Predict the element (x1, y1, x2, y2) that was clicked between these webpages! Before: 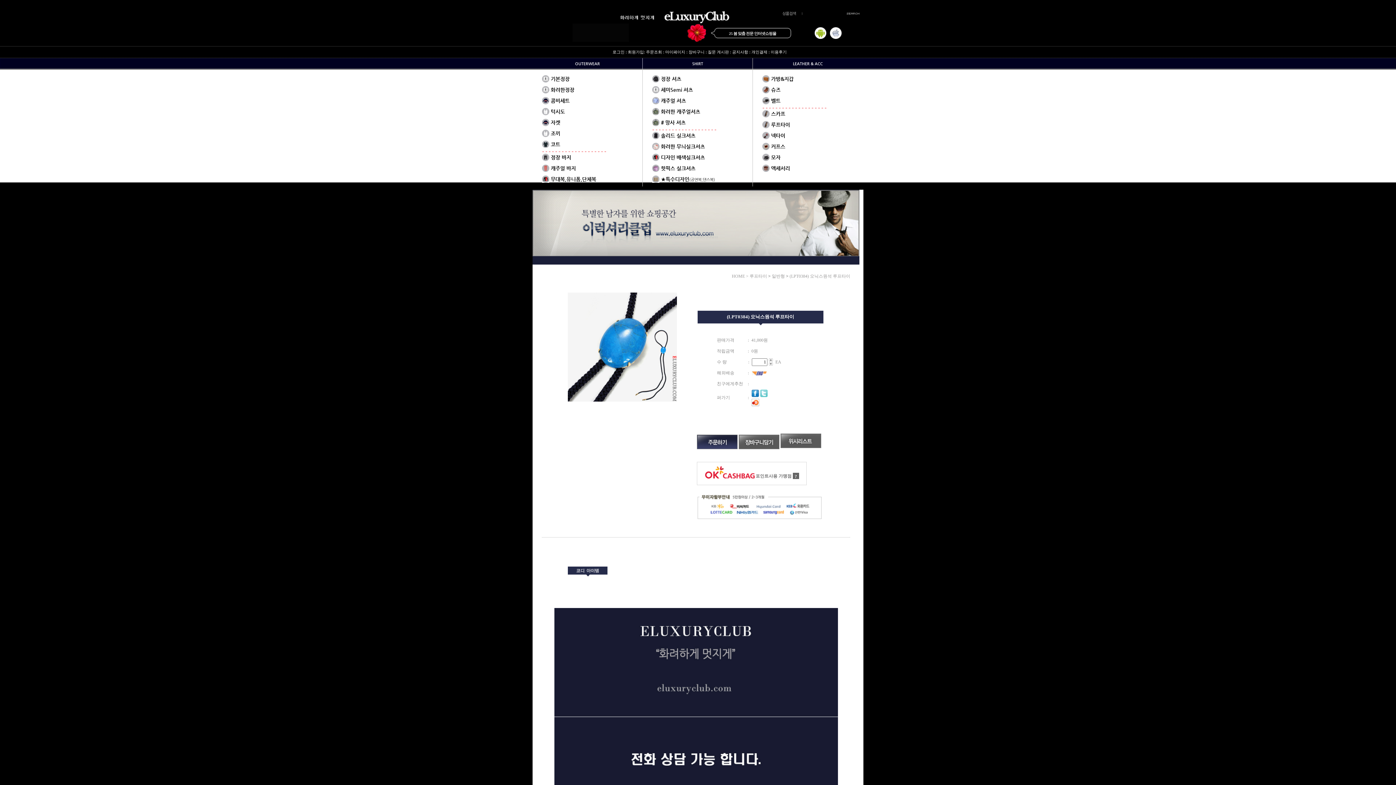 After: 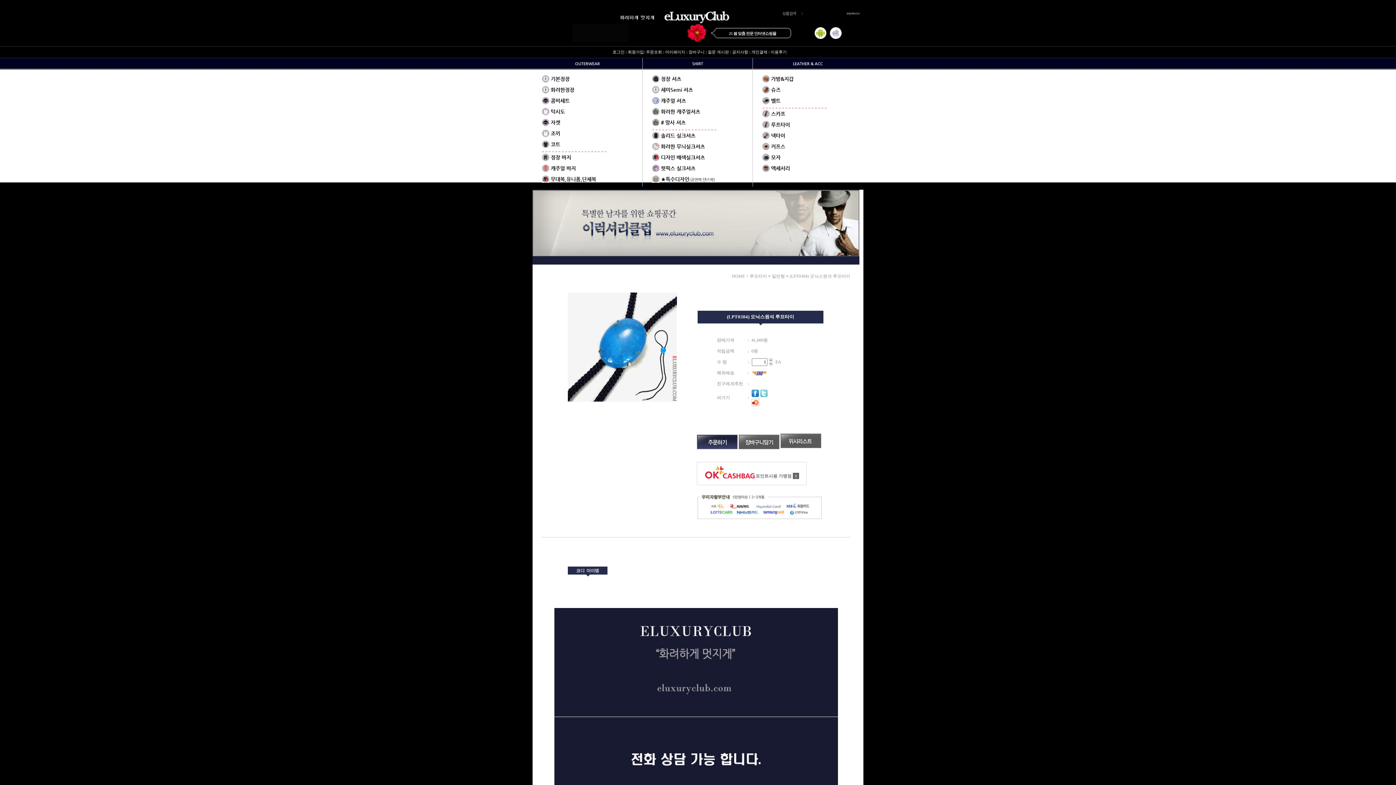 Action: bbox: (751, 372, 769, 377)